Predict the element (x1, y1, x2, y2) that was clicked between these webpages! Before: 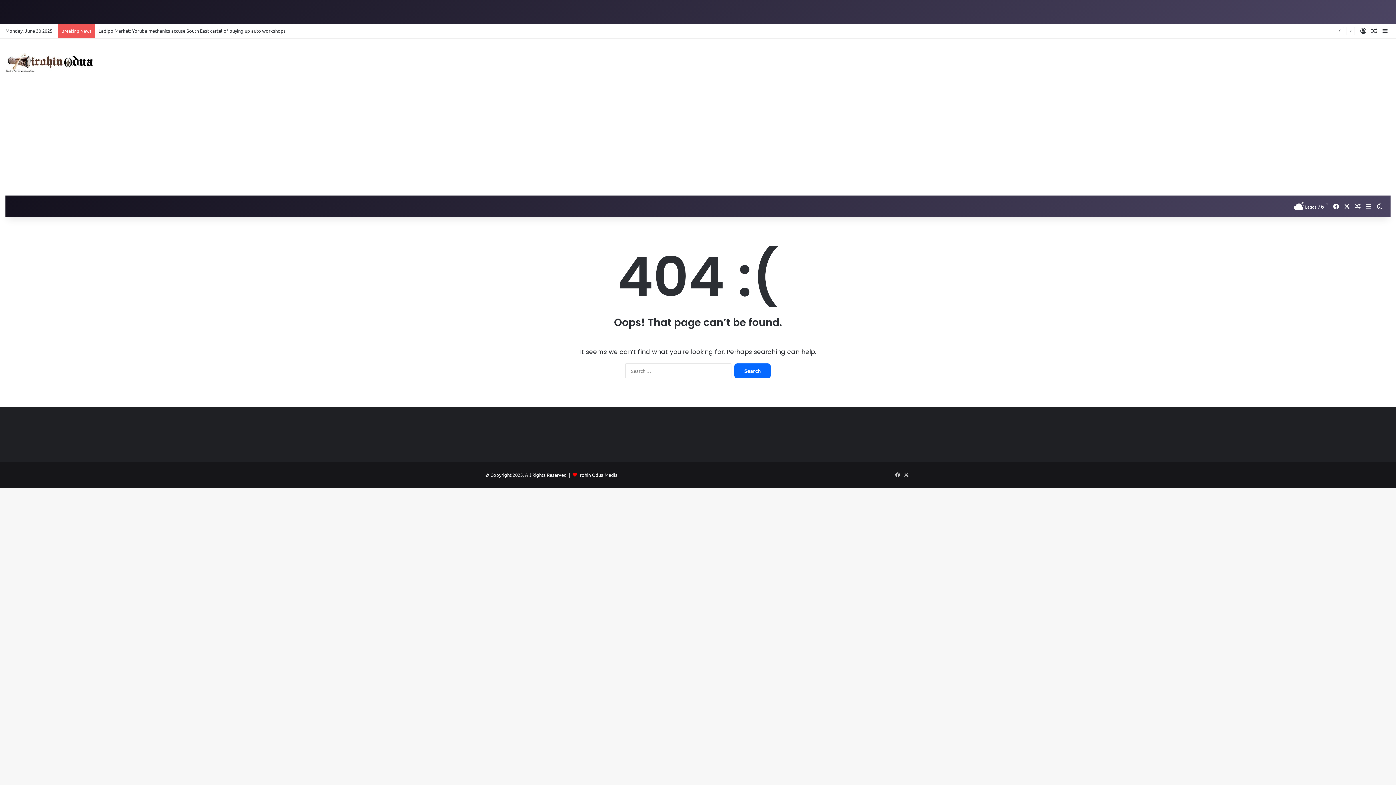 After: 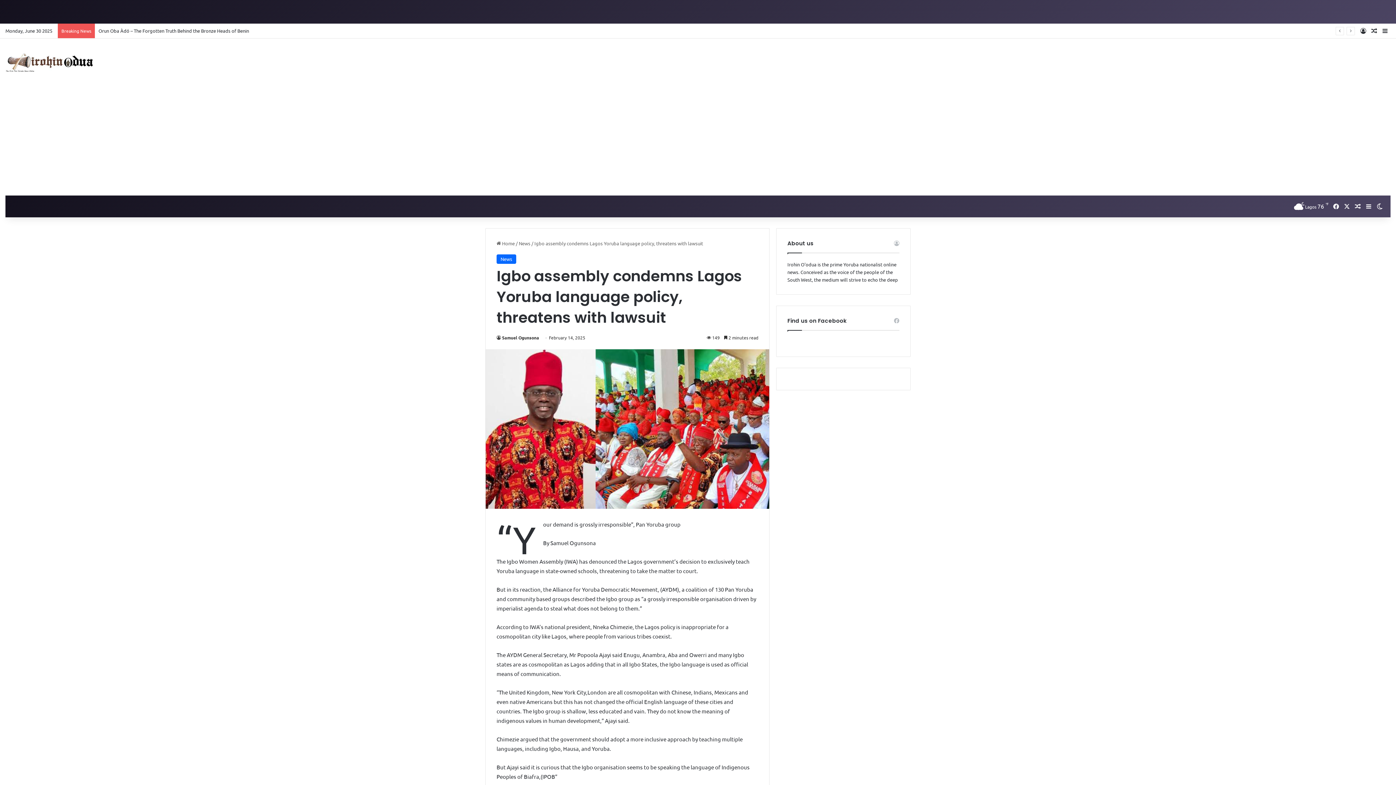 Action: label: Random Article bbox: (1352, 195, 1363, 217)